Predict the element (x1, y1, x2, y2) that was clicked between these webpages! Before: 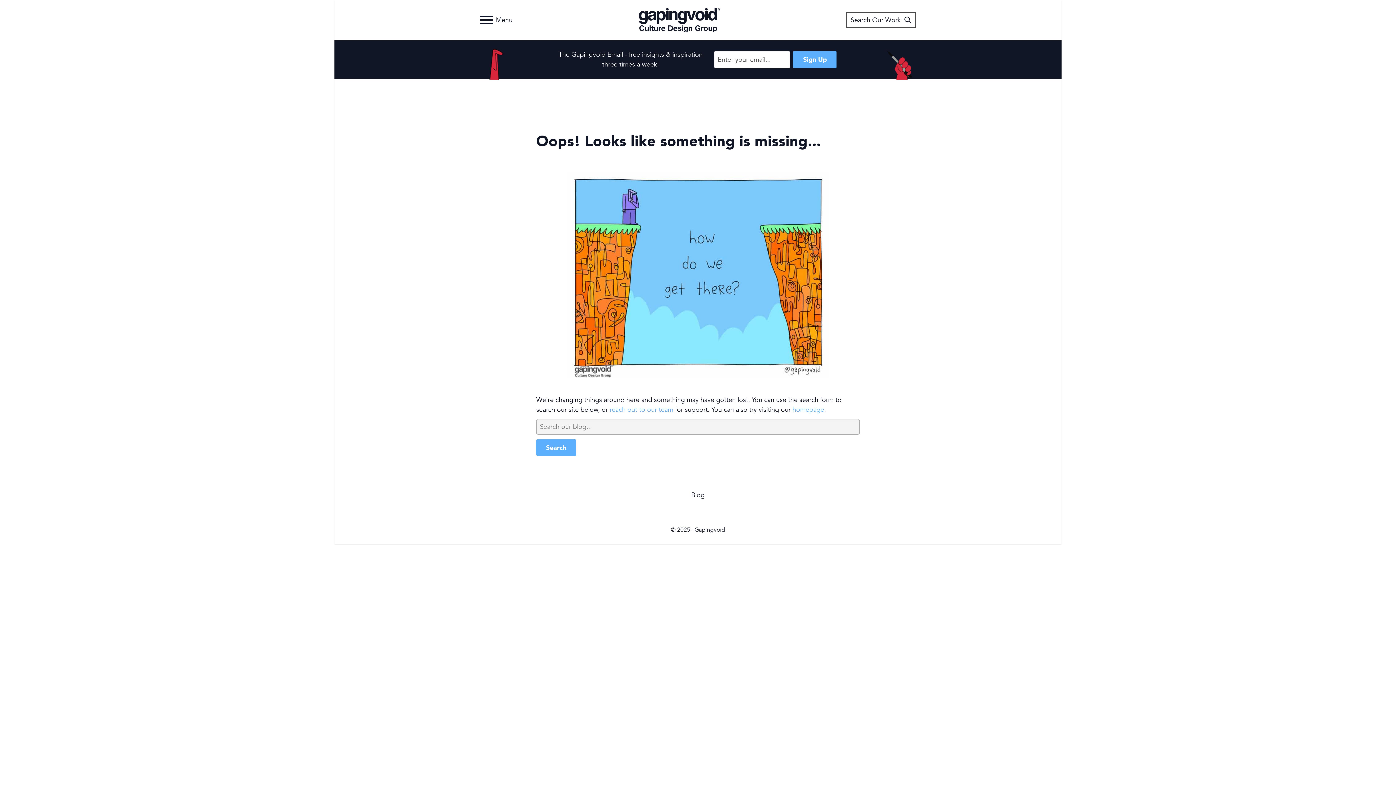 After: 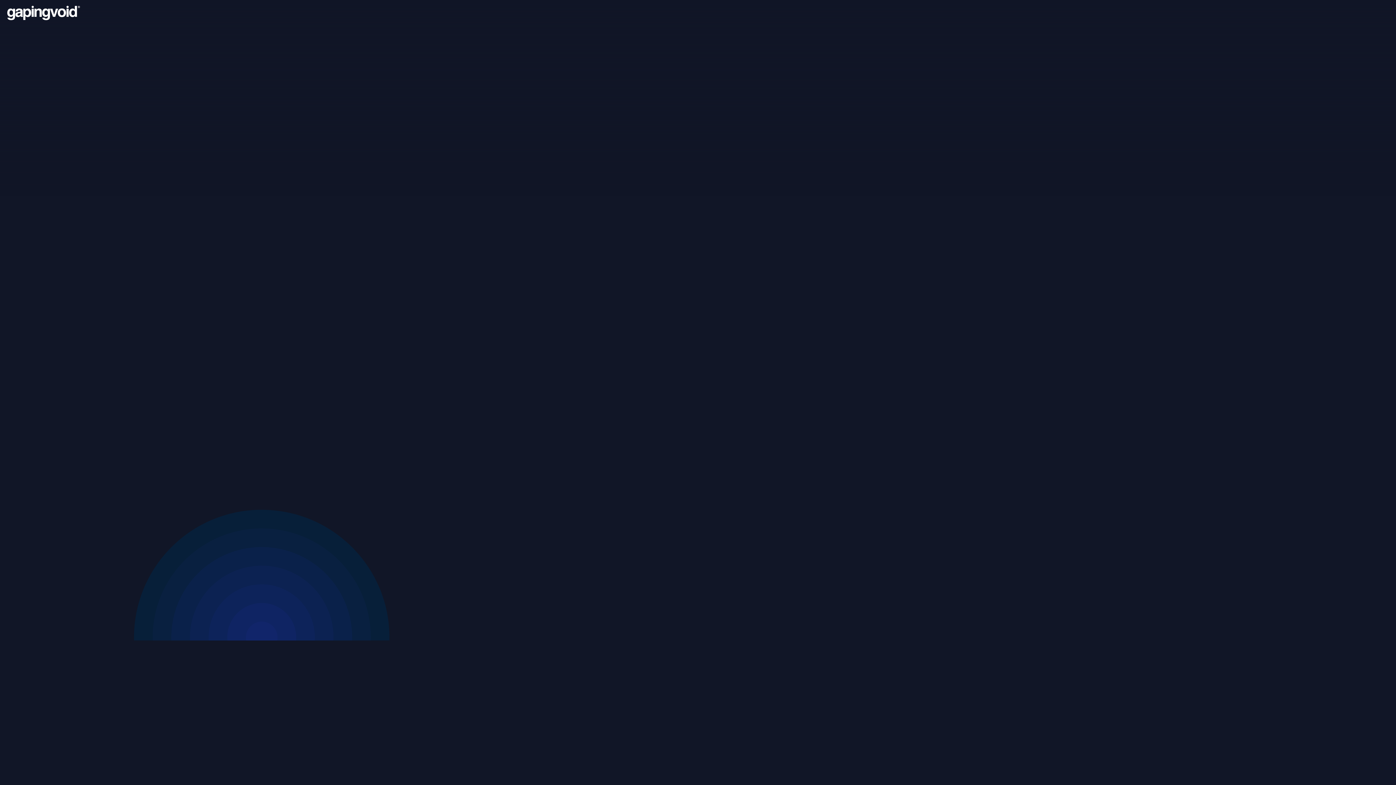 Action: bbox: (792, 405, 824, 414) label: homepage